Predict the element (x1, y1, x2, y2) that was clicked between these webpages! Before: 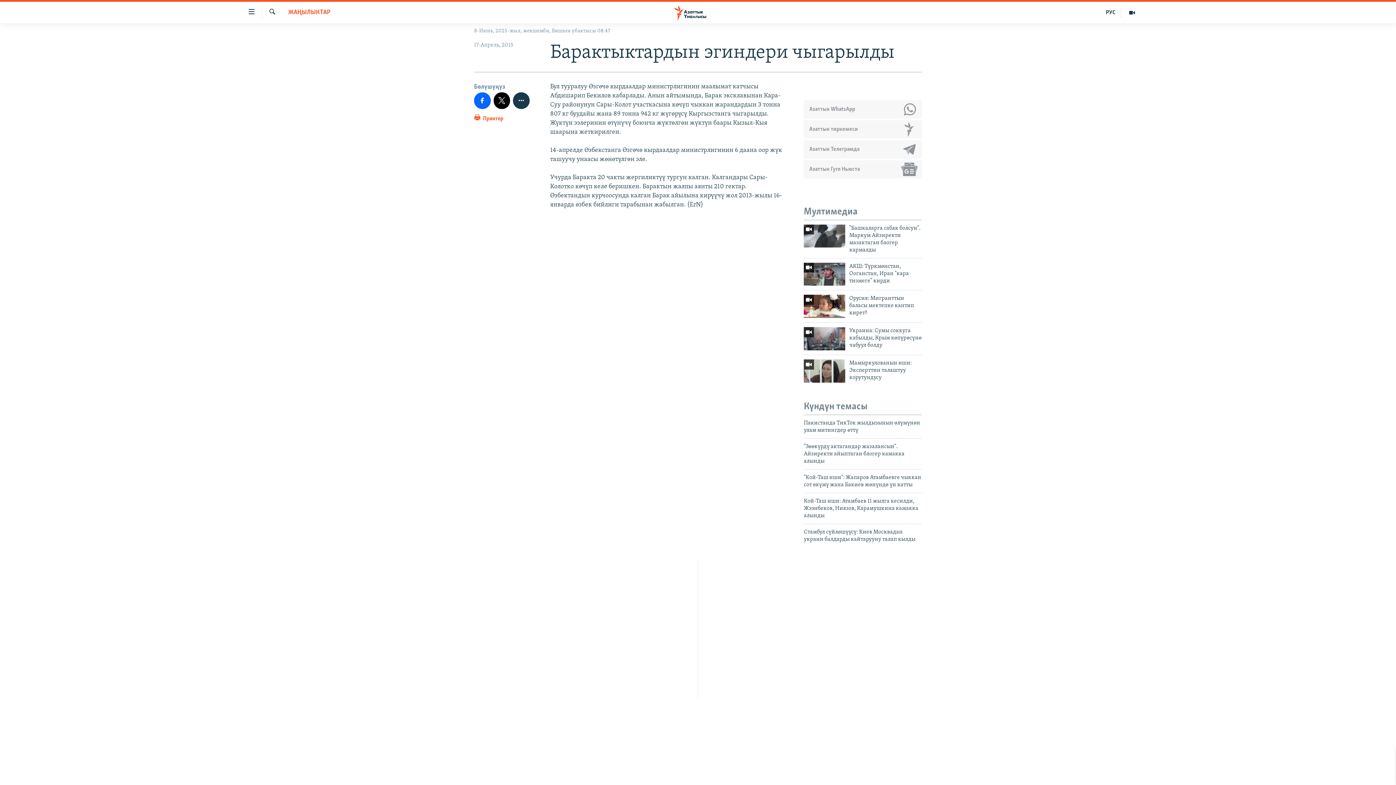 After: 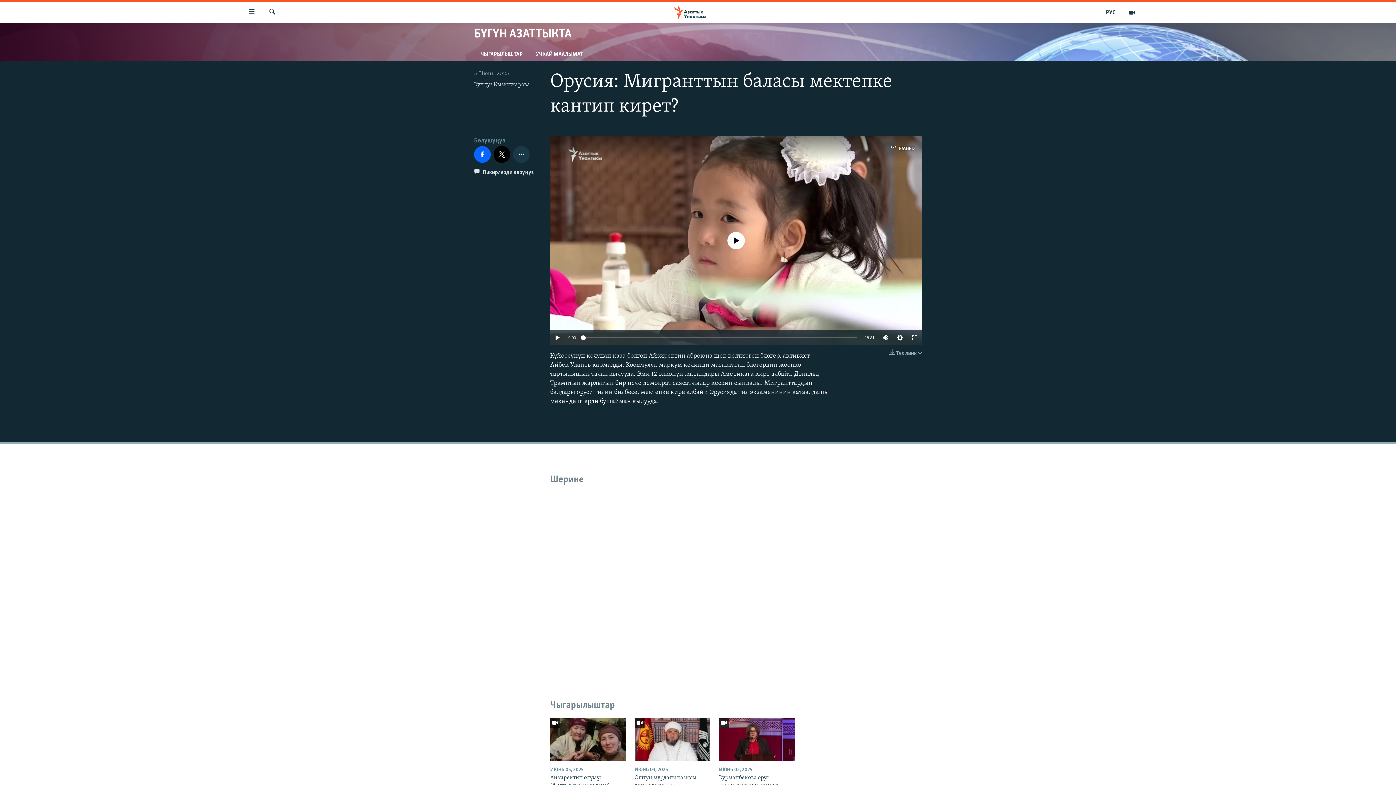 Action: bbox: (804, 295, 845, 318)